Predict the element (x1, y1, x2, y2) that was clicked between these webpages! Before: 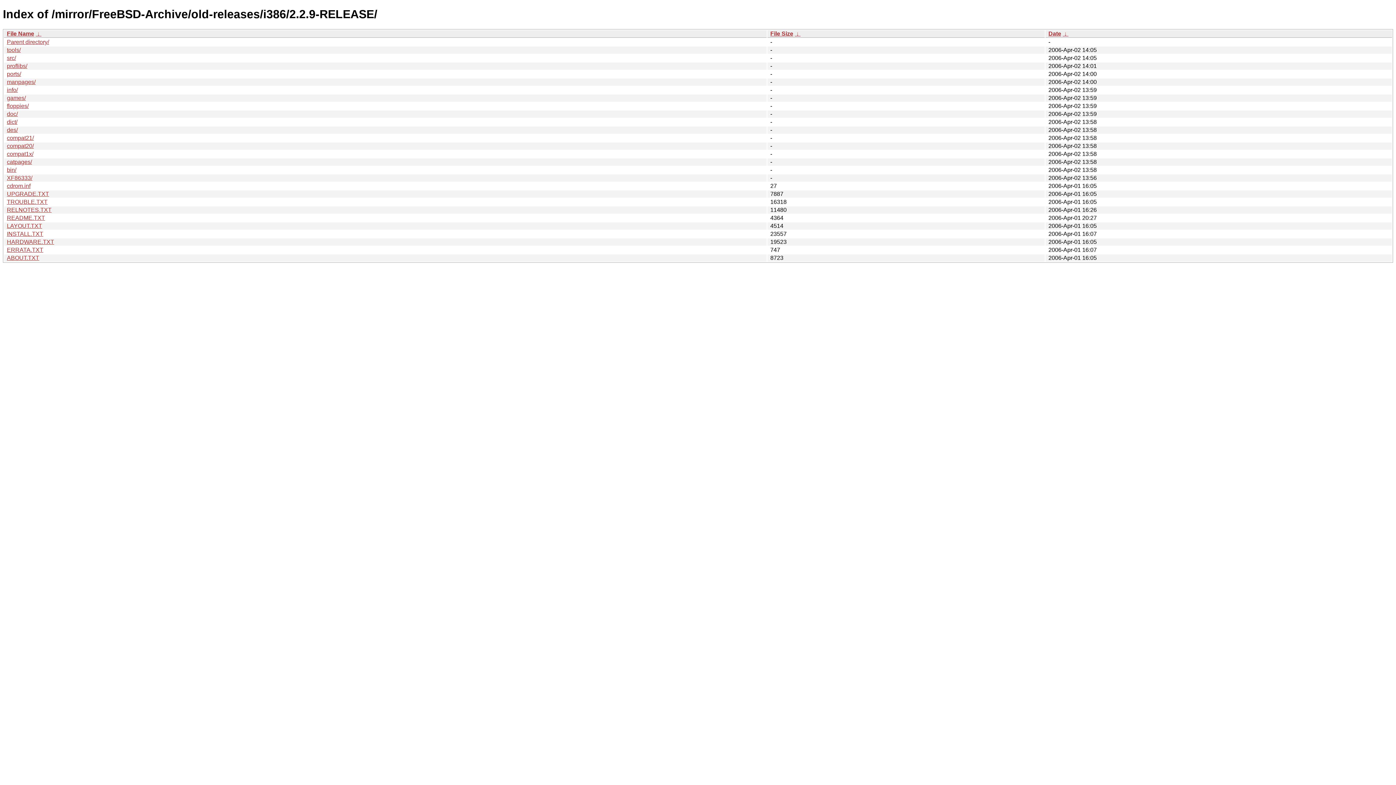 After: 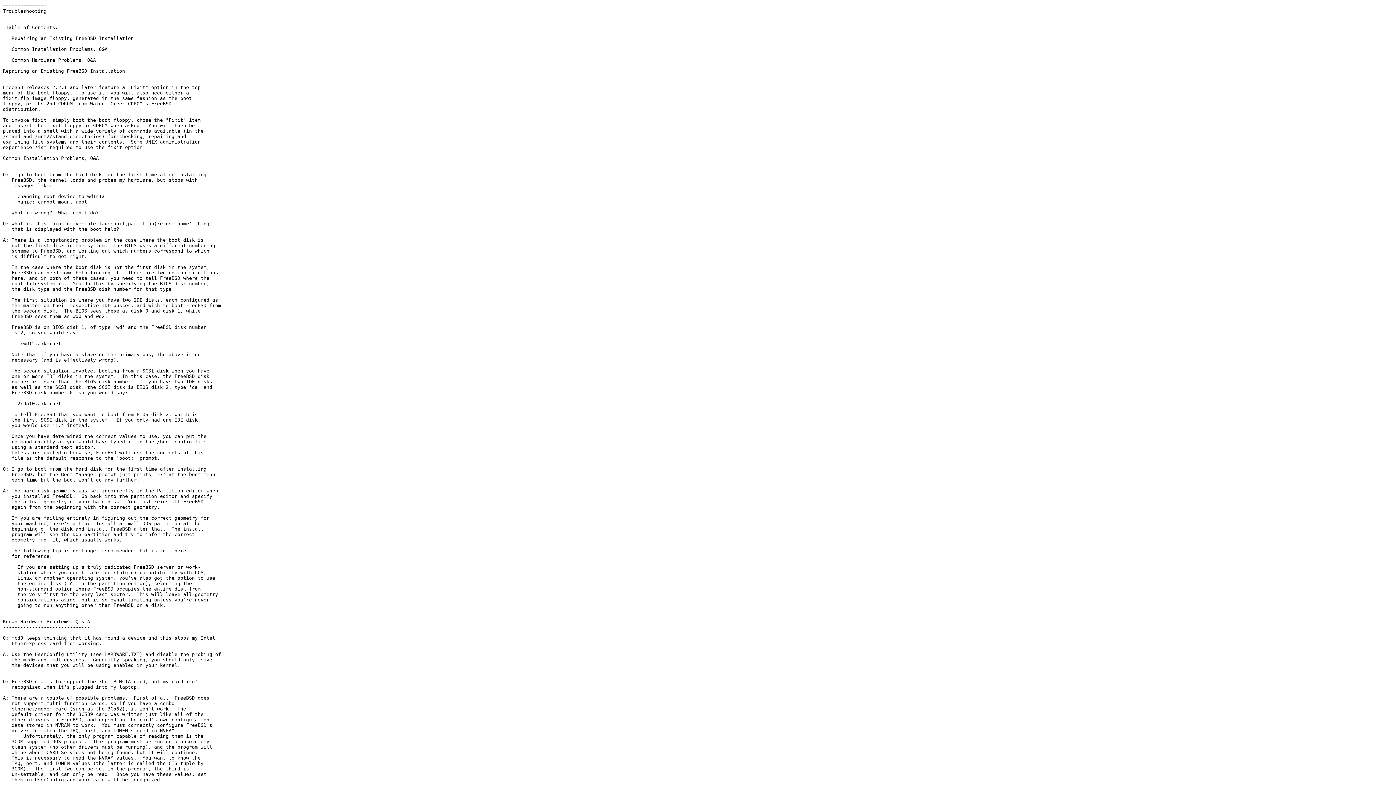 Action: bbox: (6, 198, 47, 205) label: TROUBLE.TXT